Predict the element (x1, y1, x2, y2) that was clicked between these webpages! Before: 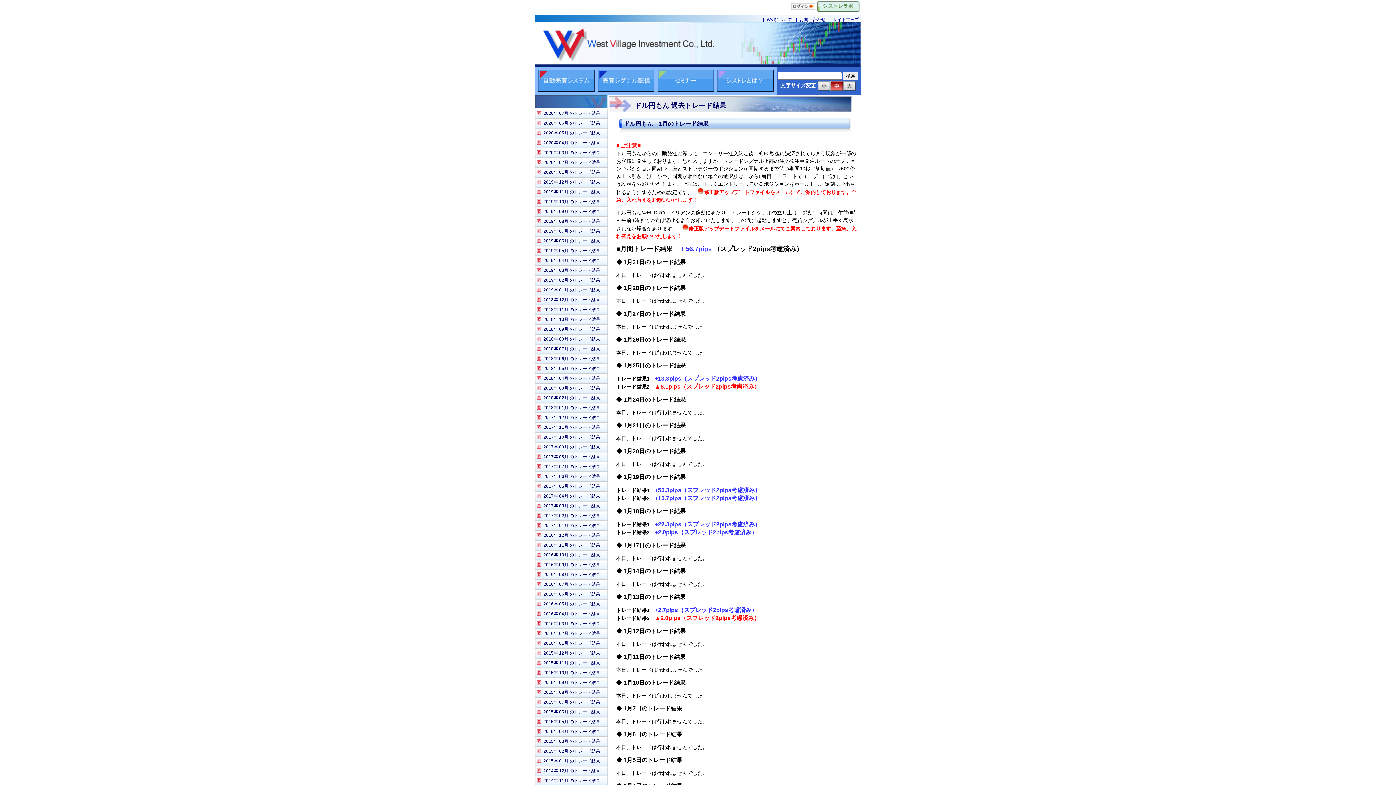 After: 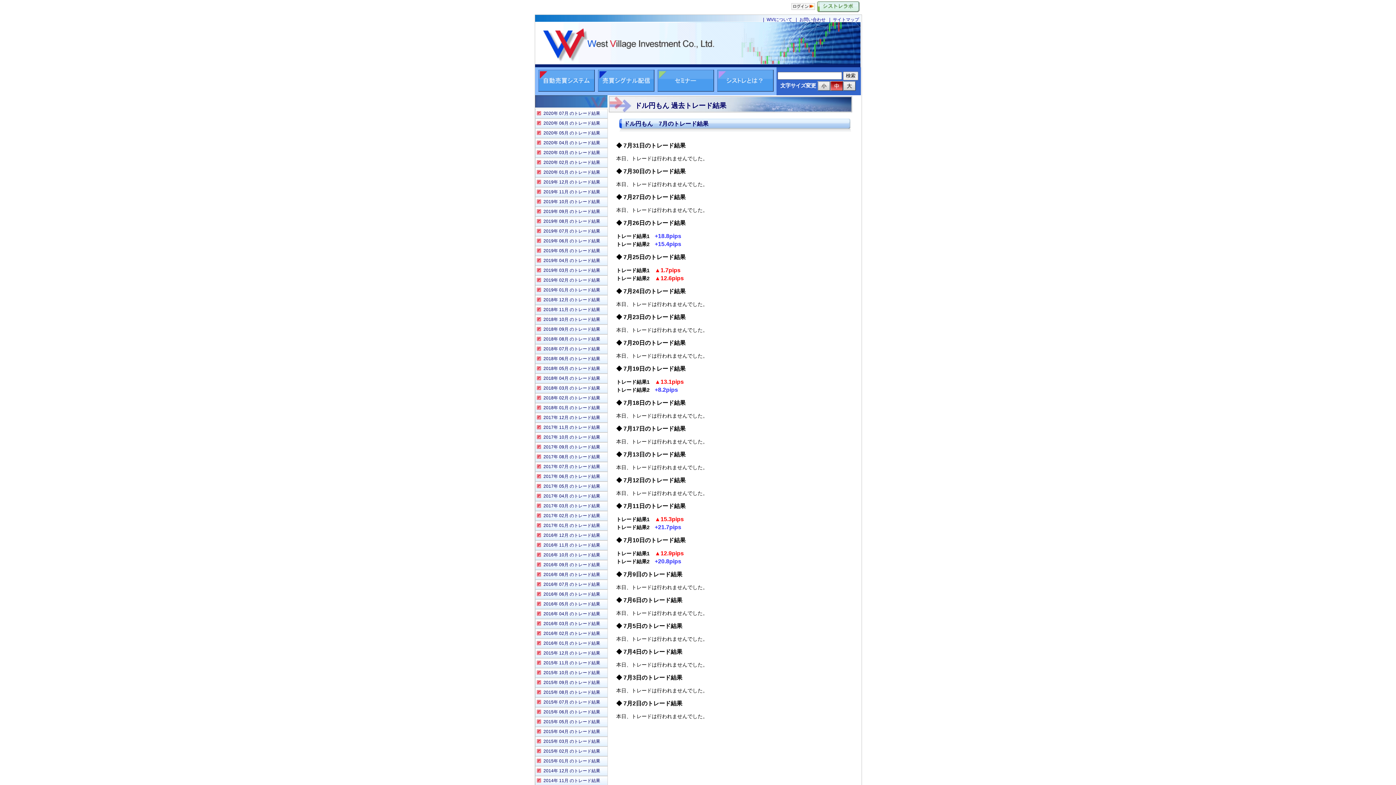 Action: label: 2018年 07月 のトレード結果 bbox: (535, 344, 608, 354)